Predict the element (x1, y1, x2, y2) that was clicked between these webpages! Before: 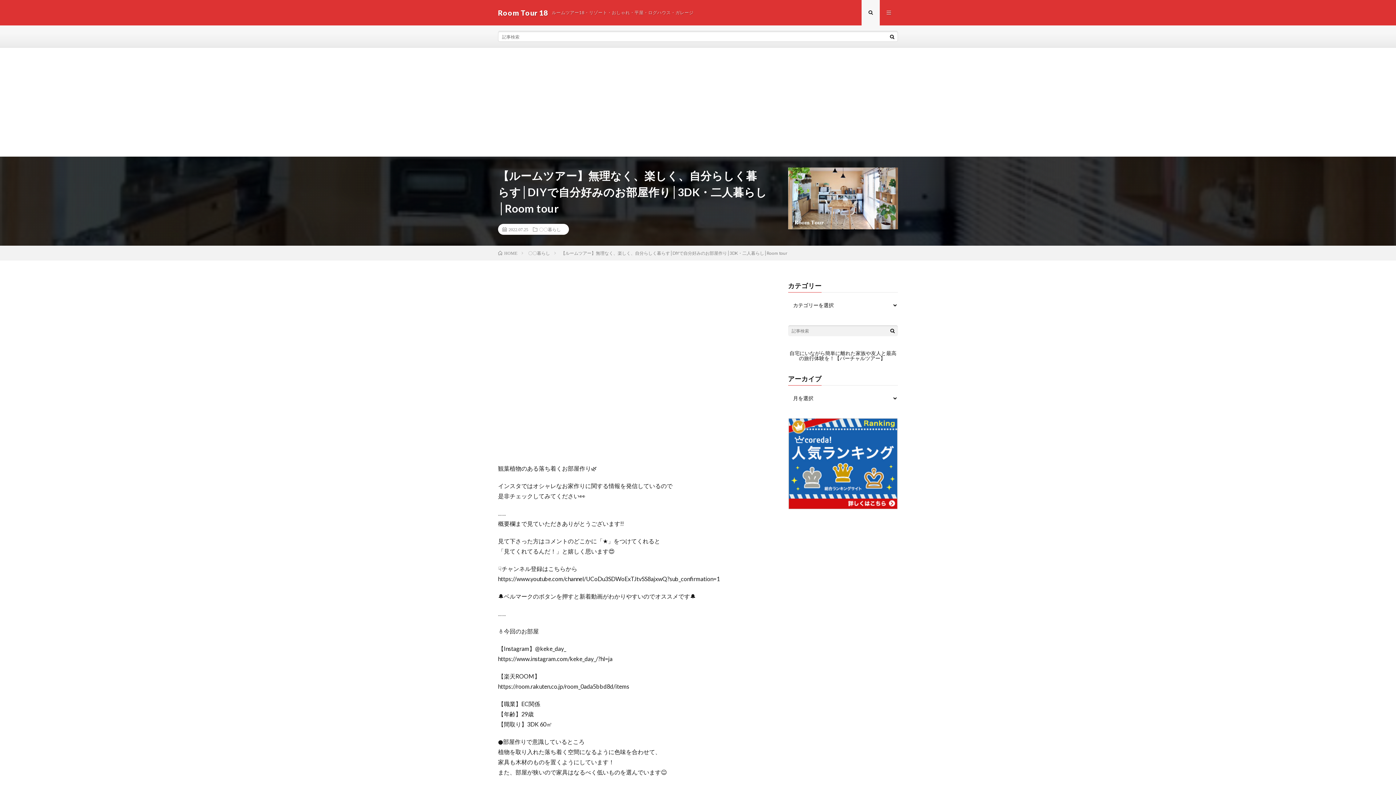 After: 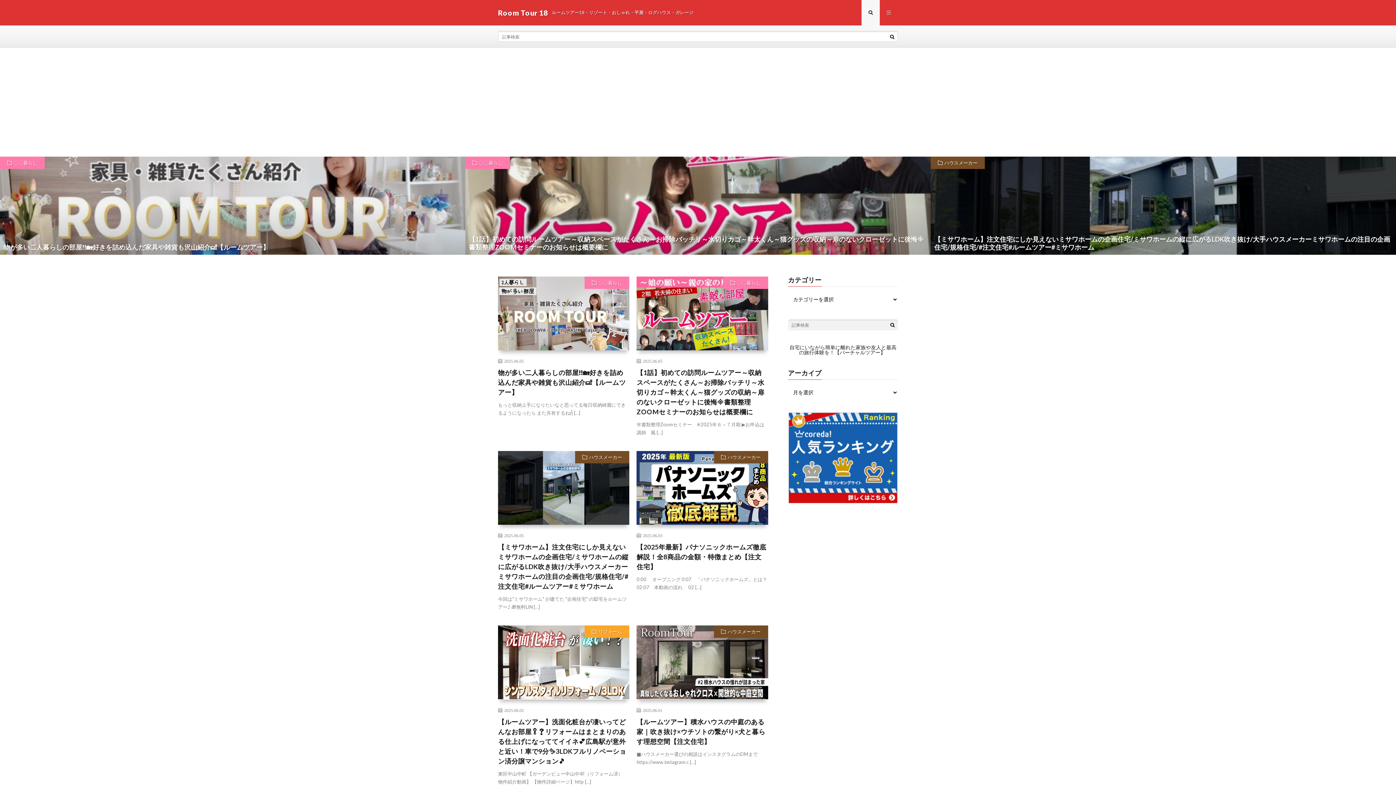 Action: bbox: (498, 250, 517, 256) label: HOME